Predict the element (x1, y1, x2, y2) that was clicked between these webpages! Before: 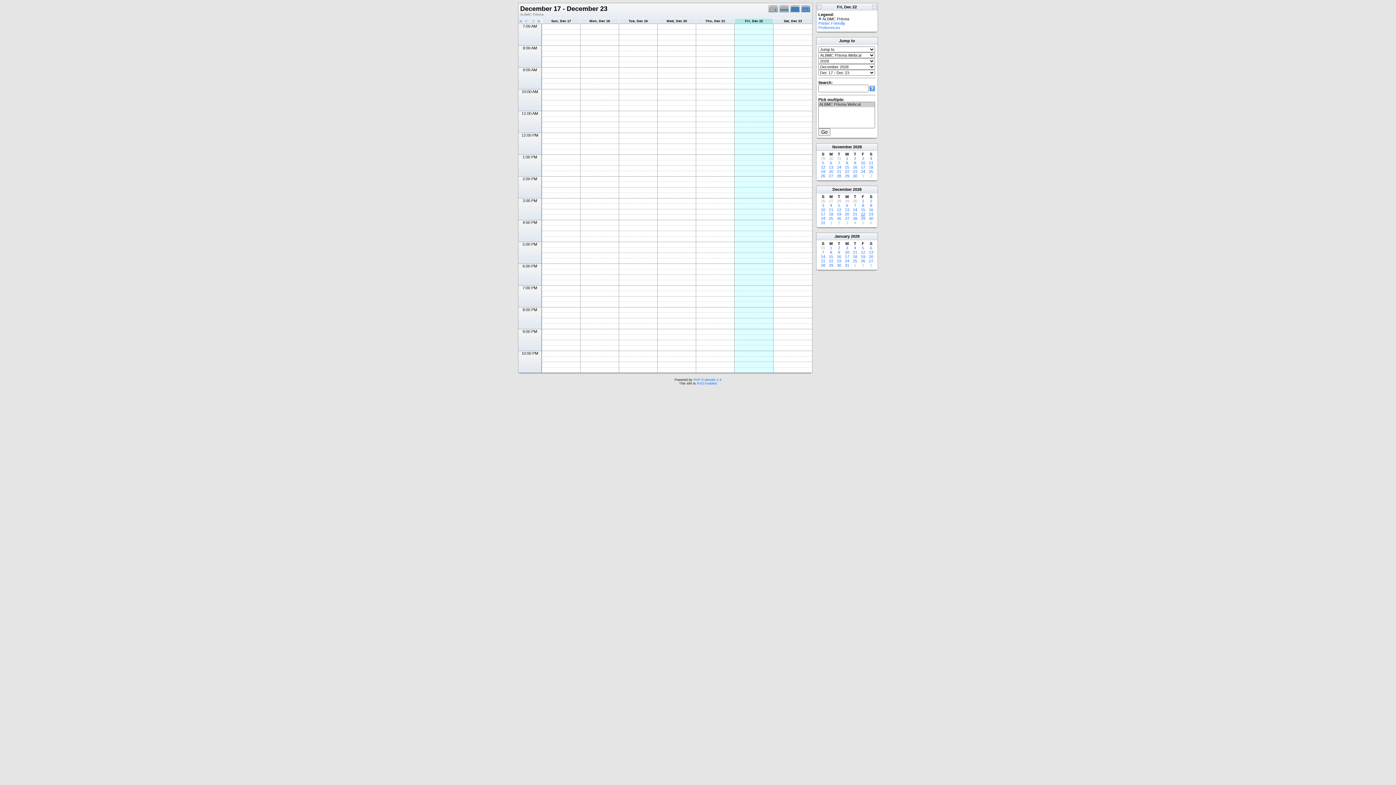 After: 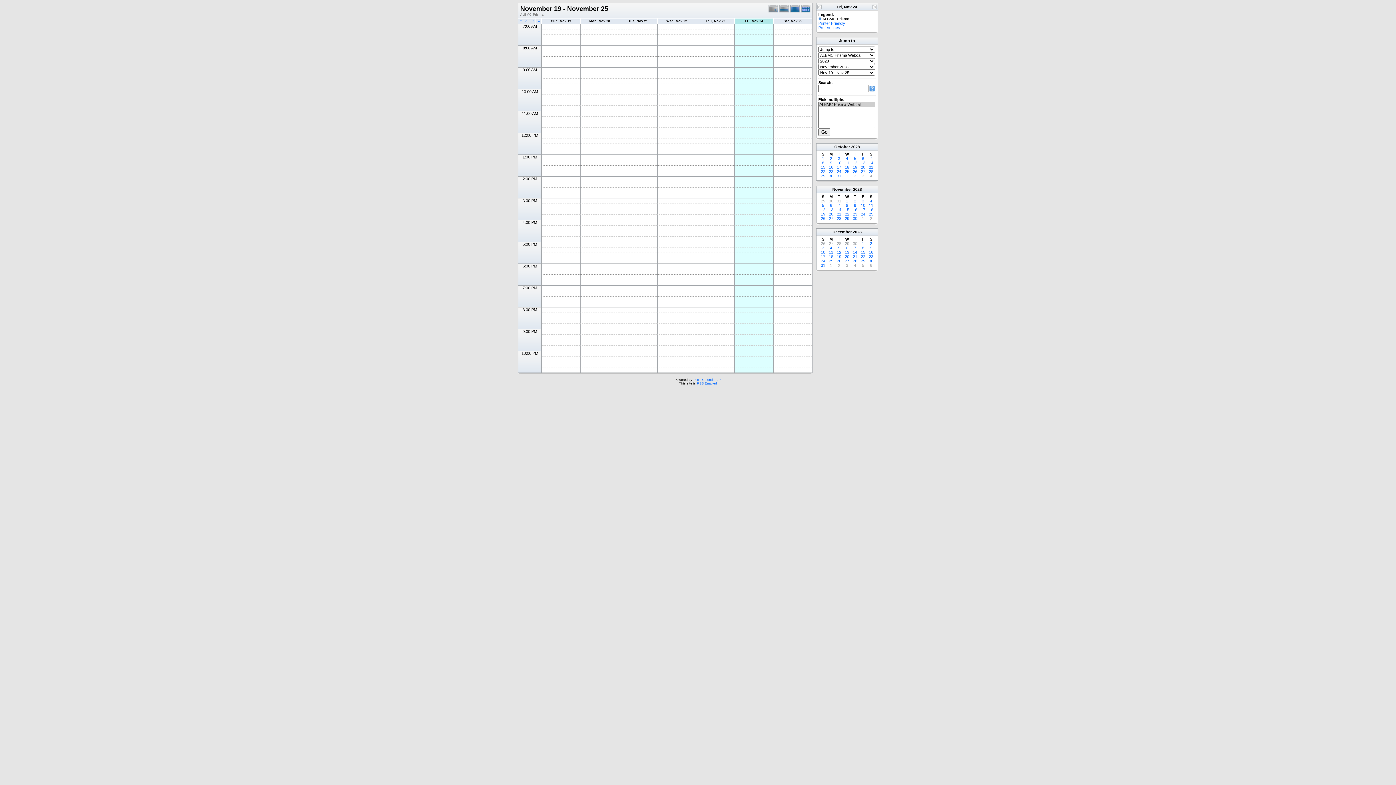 Action: bbox: (861, 169, 865, 173) label: 24